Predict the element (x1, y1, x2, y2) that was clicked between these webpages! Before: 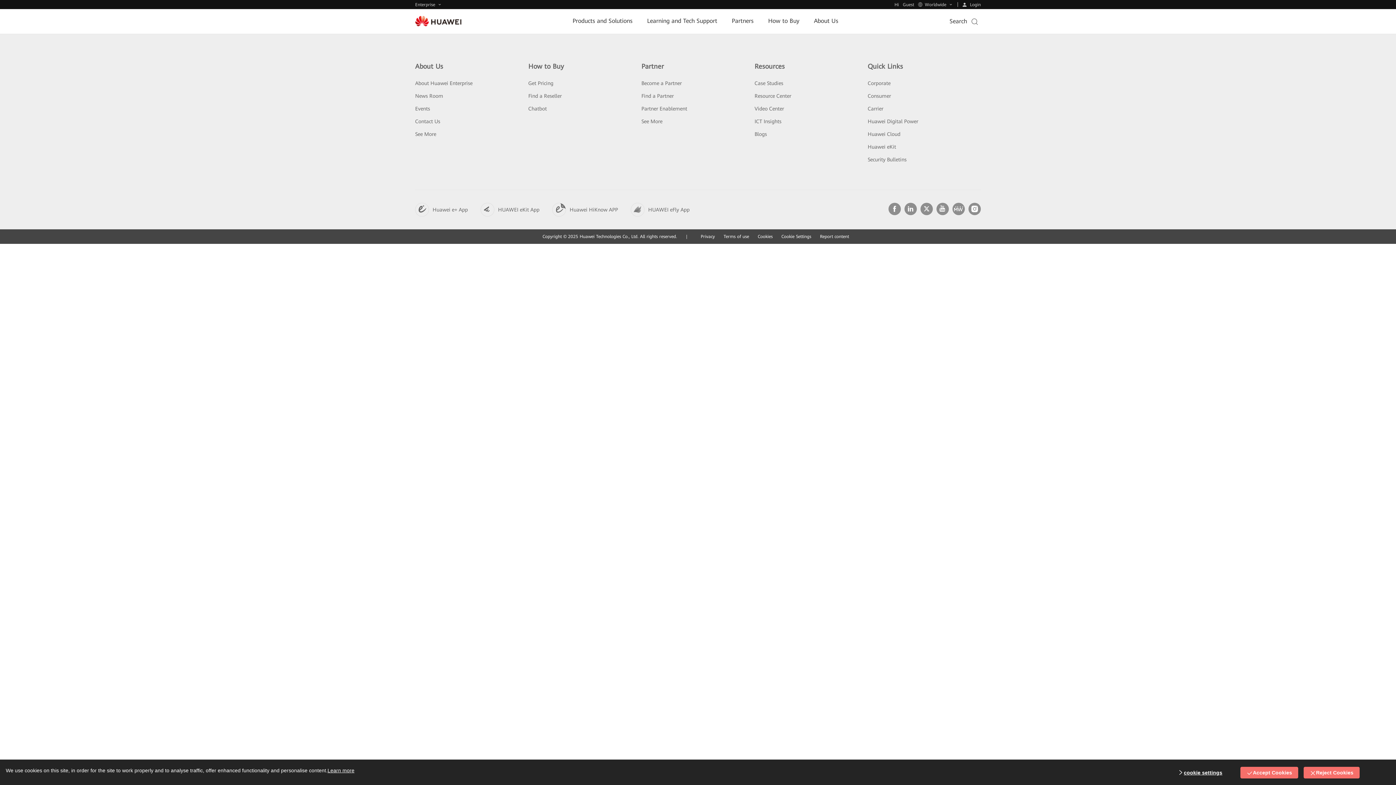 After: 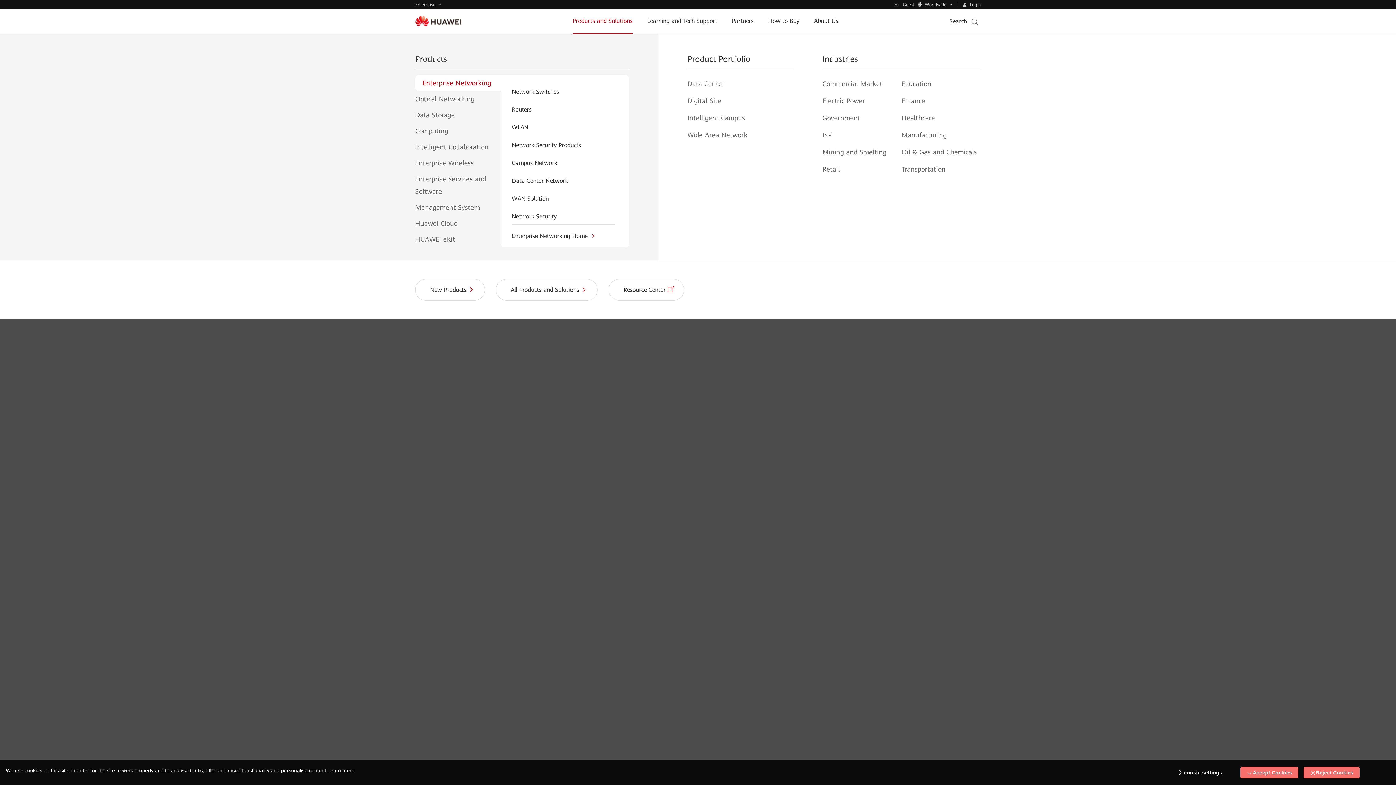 Action: label: Products and Solutions bbox: (572, 8, 632, 33)